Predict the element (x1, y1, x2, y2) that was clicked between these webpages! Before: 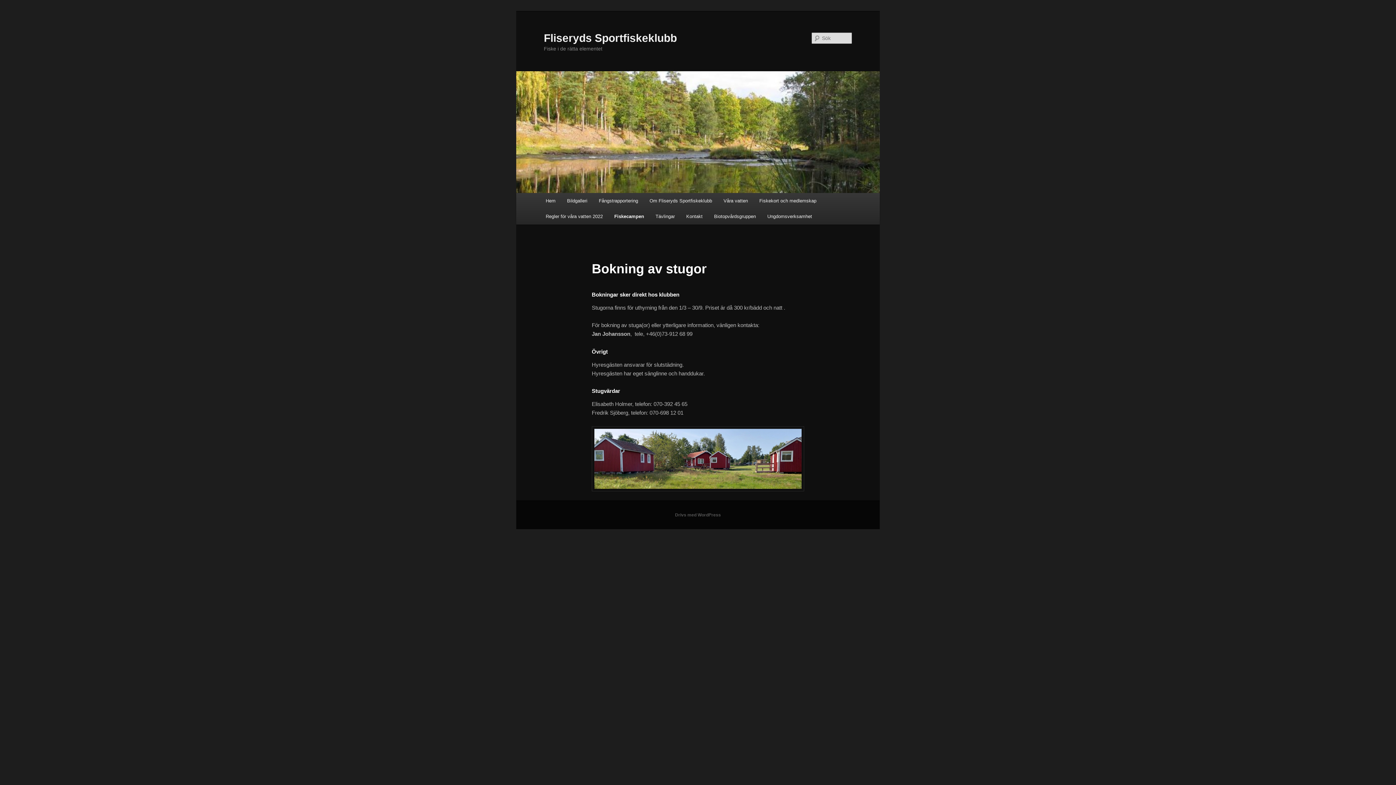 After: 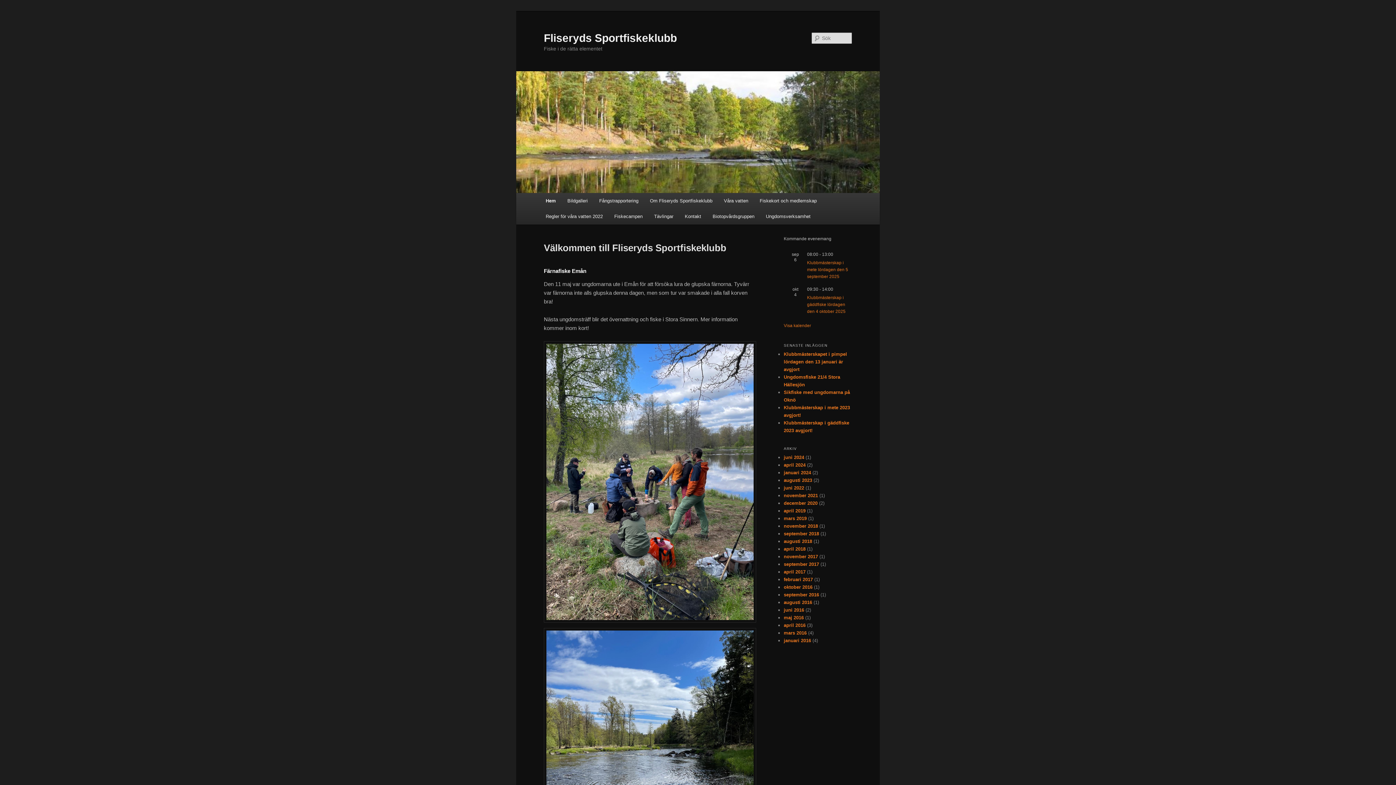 Action: bbox: (544, 31, 677, 43) label: Fliseryds Sportfiskeklubb